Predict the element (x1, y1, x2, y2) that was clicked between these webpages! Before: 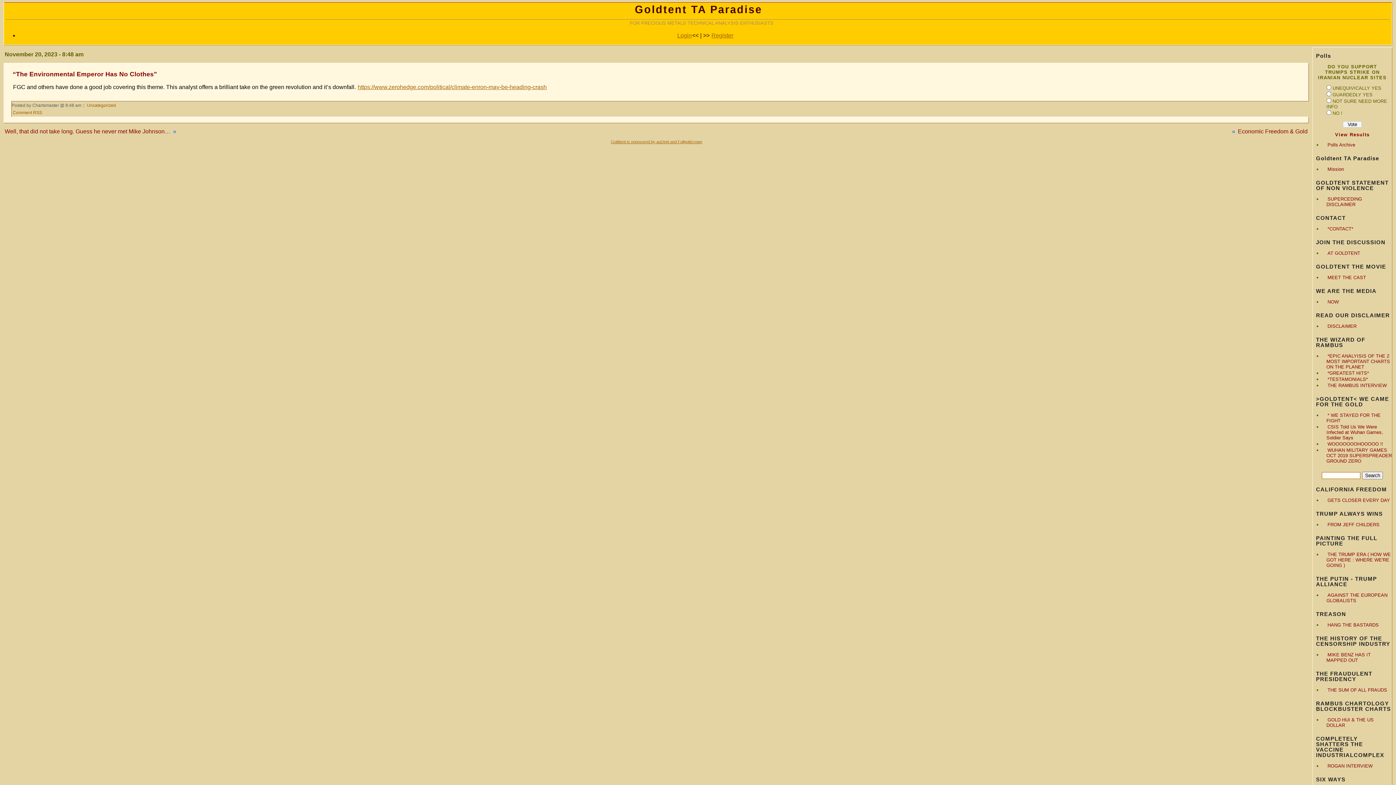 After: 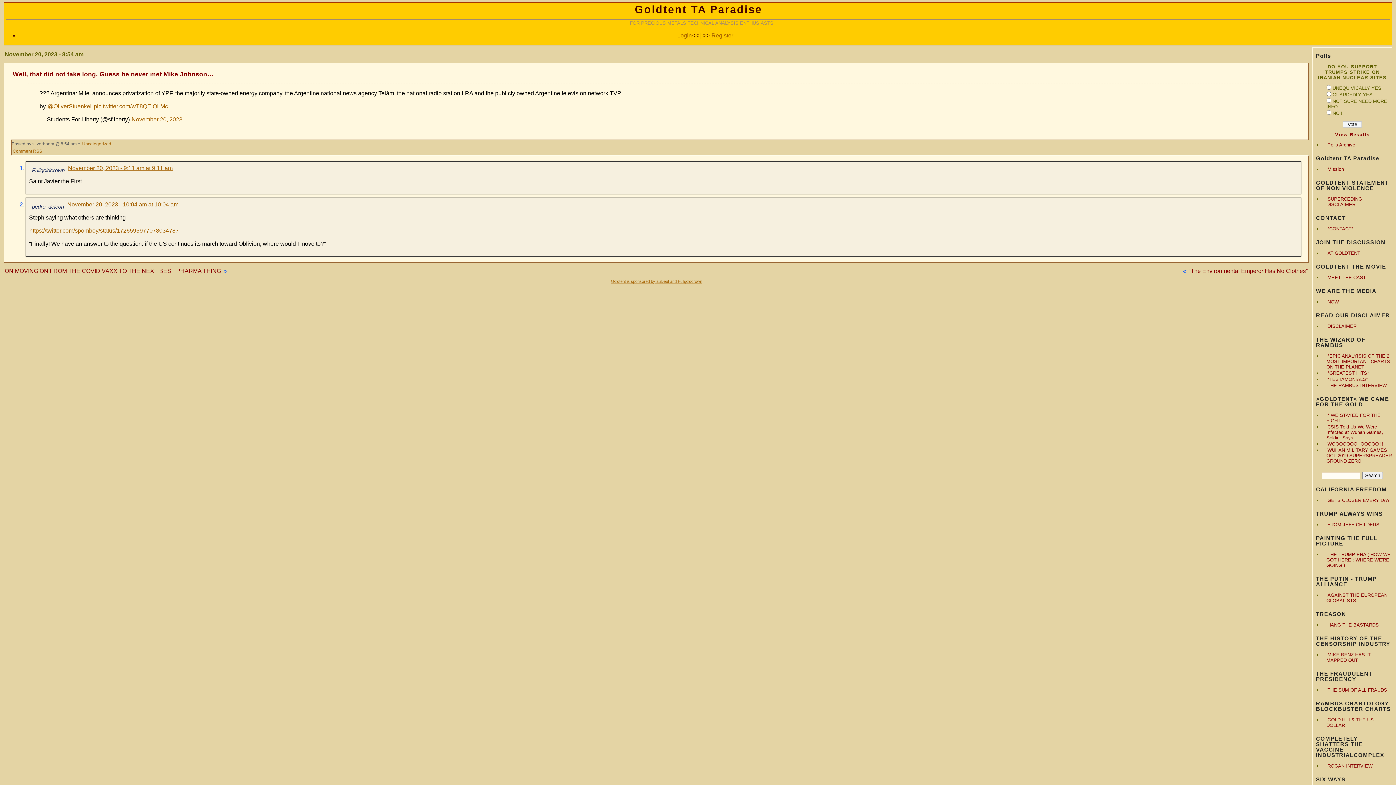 Action: bbox: (3, 128, 171, 134) label: Well, that did not take long. Guess he never met Mike Johnson…